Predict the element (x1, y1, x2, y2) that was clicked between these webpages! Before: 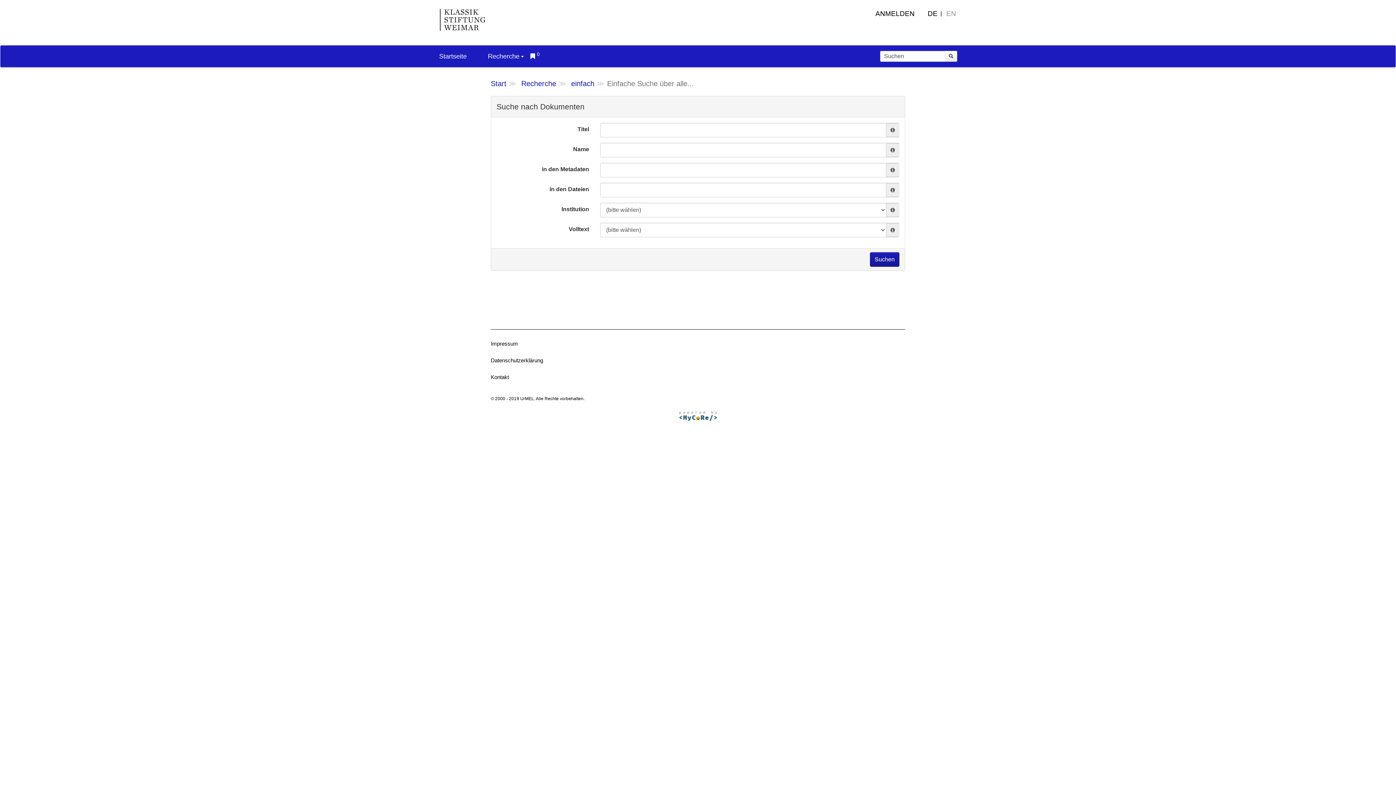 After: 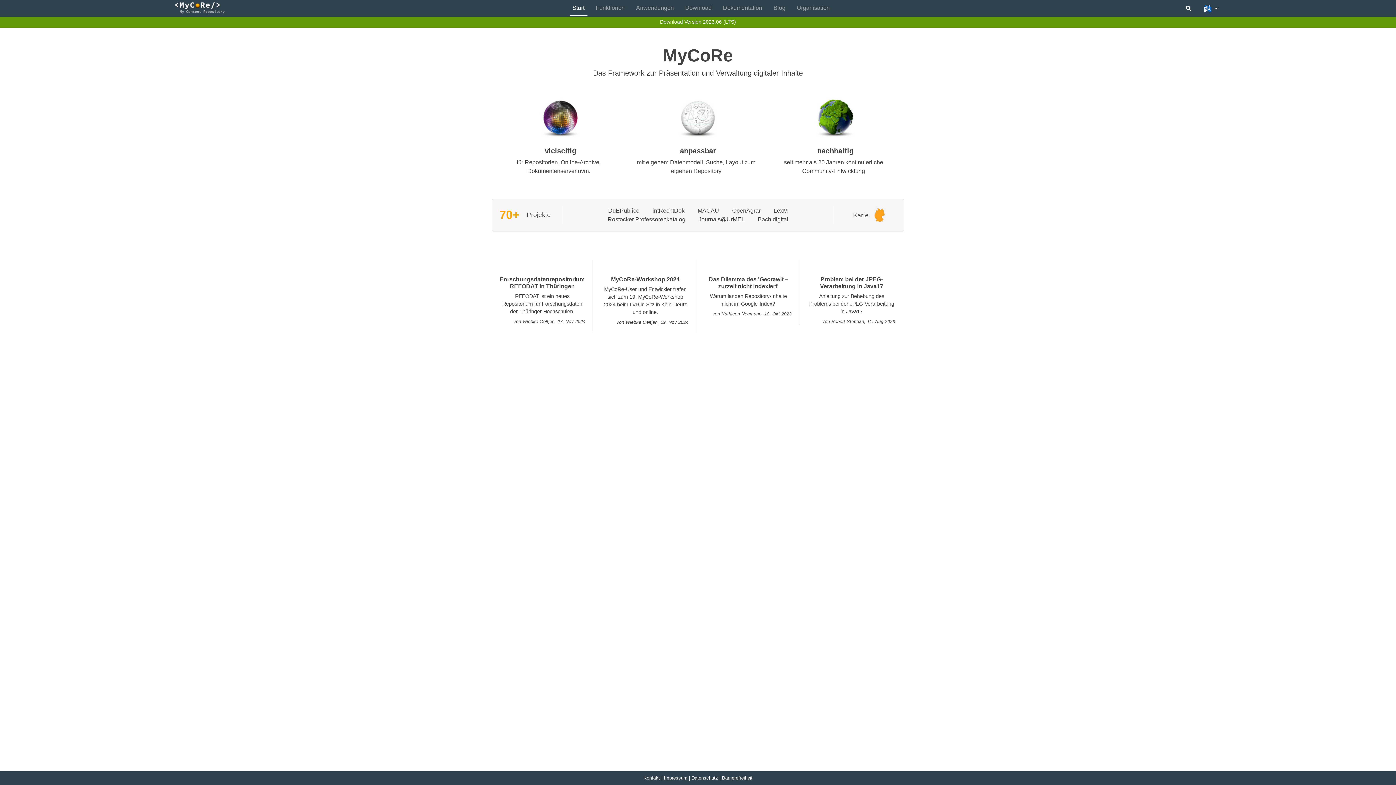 Action: bbox: (496, 410, 900, 421)